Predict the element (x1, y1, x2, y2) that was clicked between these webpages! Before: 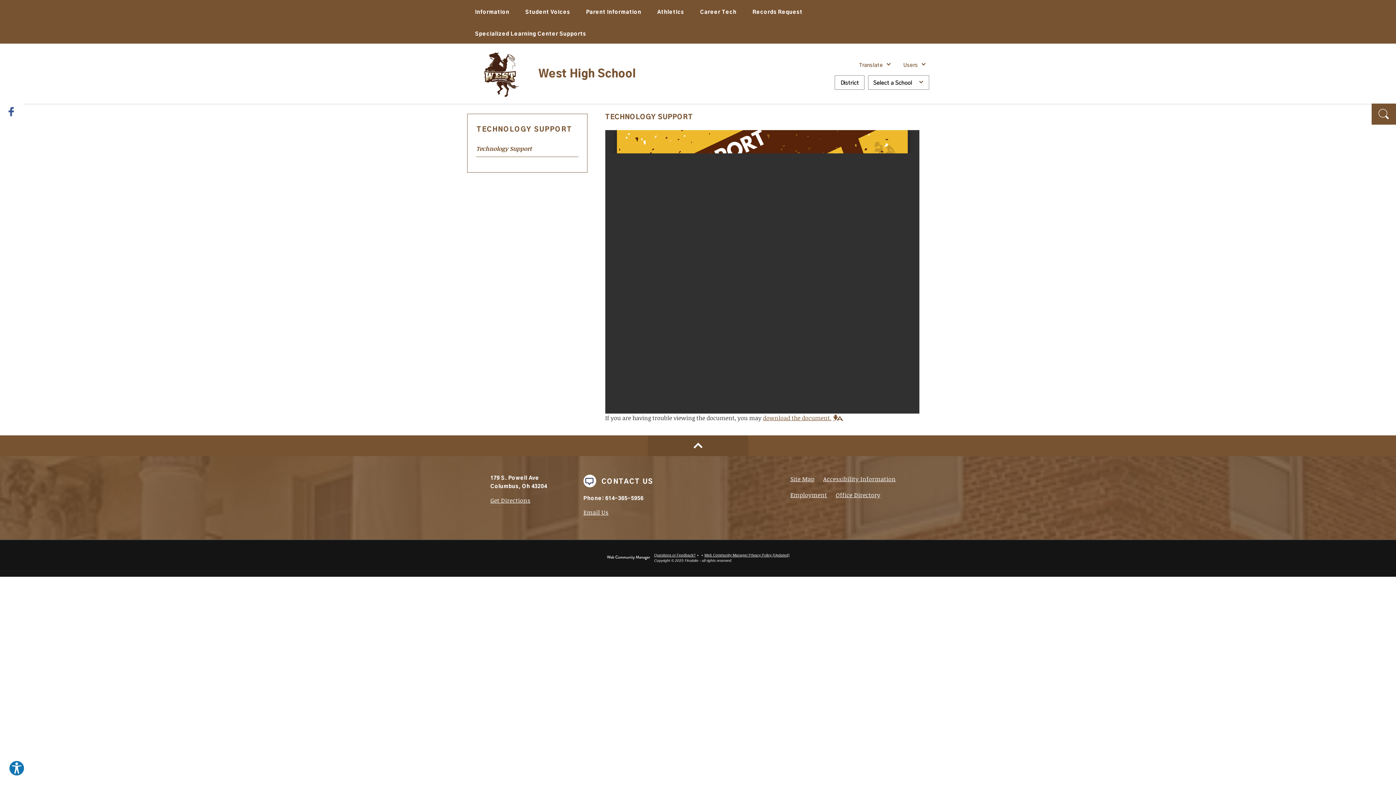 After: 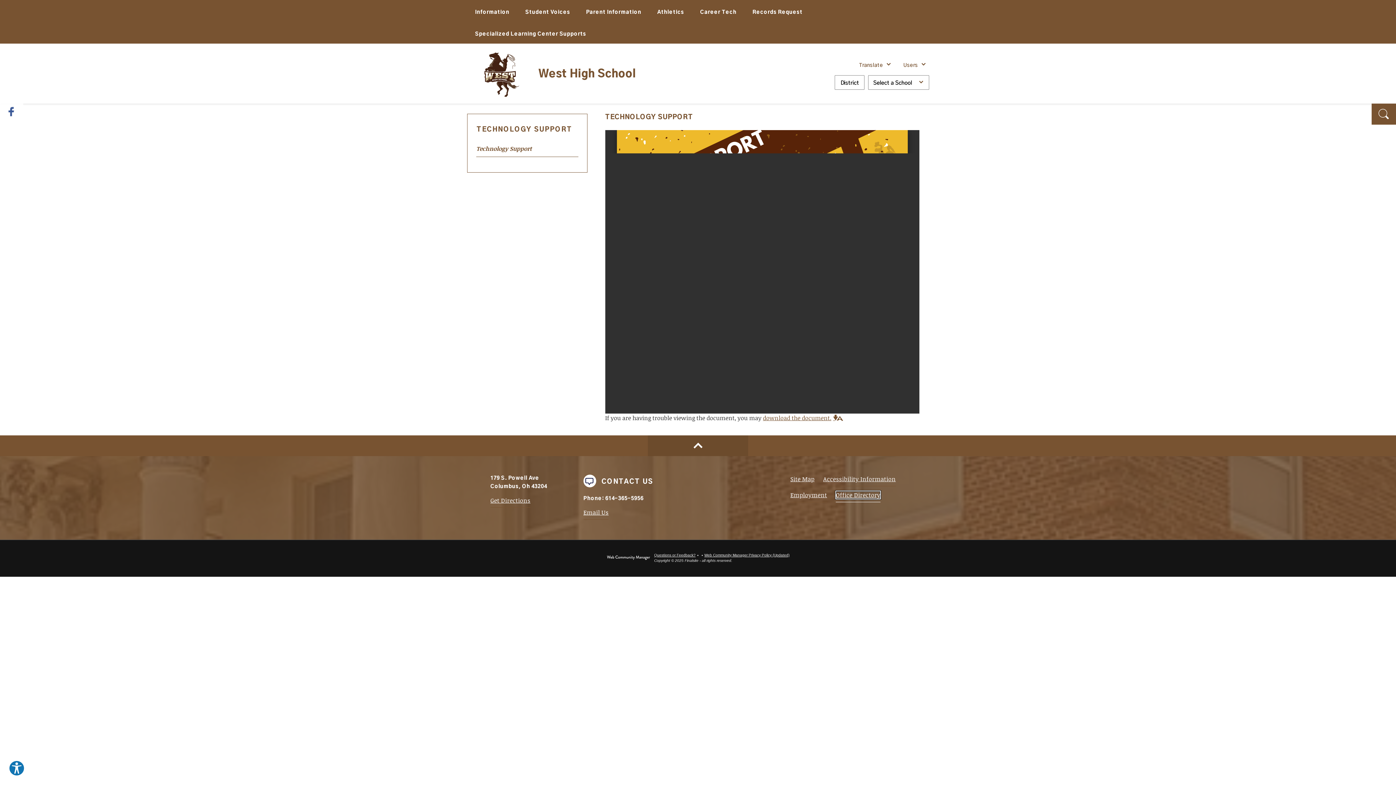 Action: label: Office Directory bbox: (836, 491, 880, 499)